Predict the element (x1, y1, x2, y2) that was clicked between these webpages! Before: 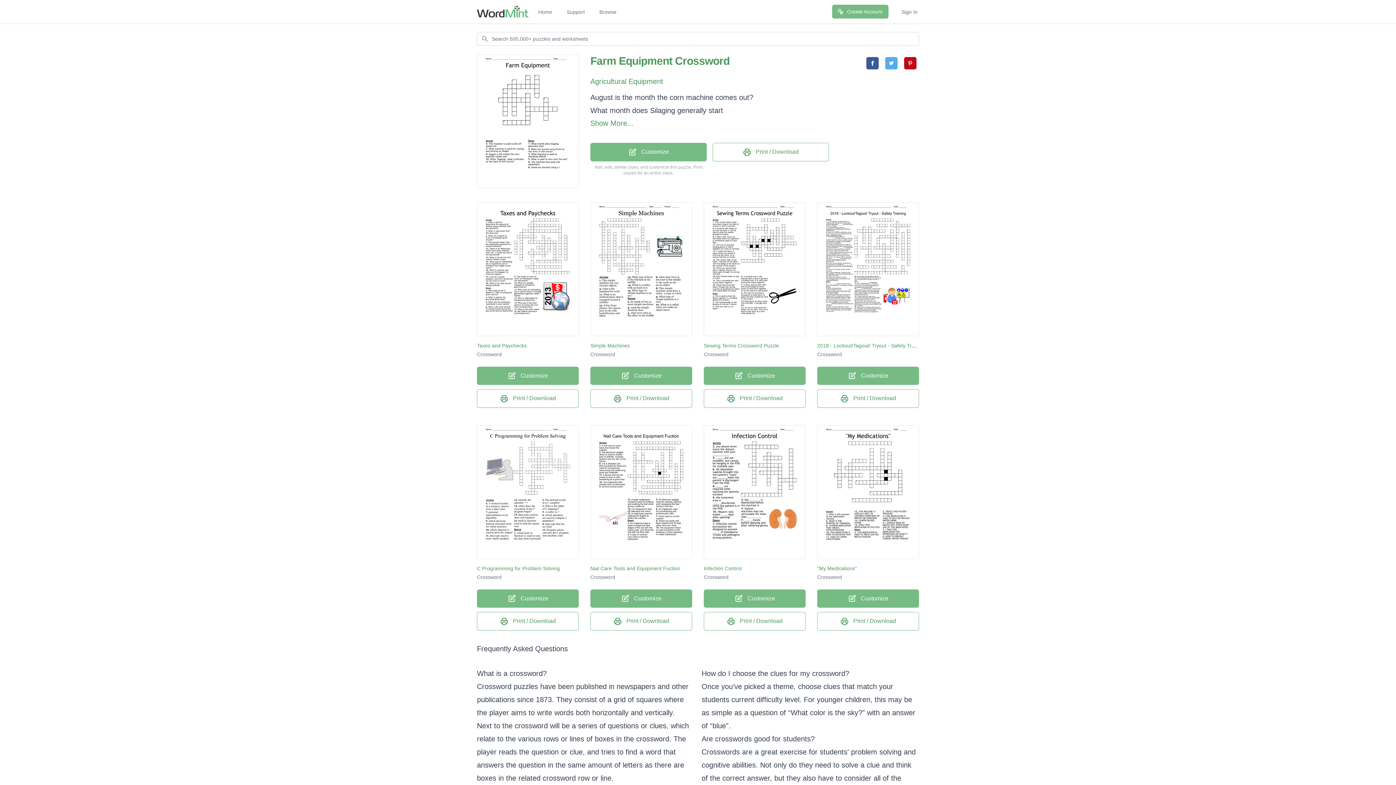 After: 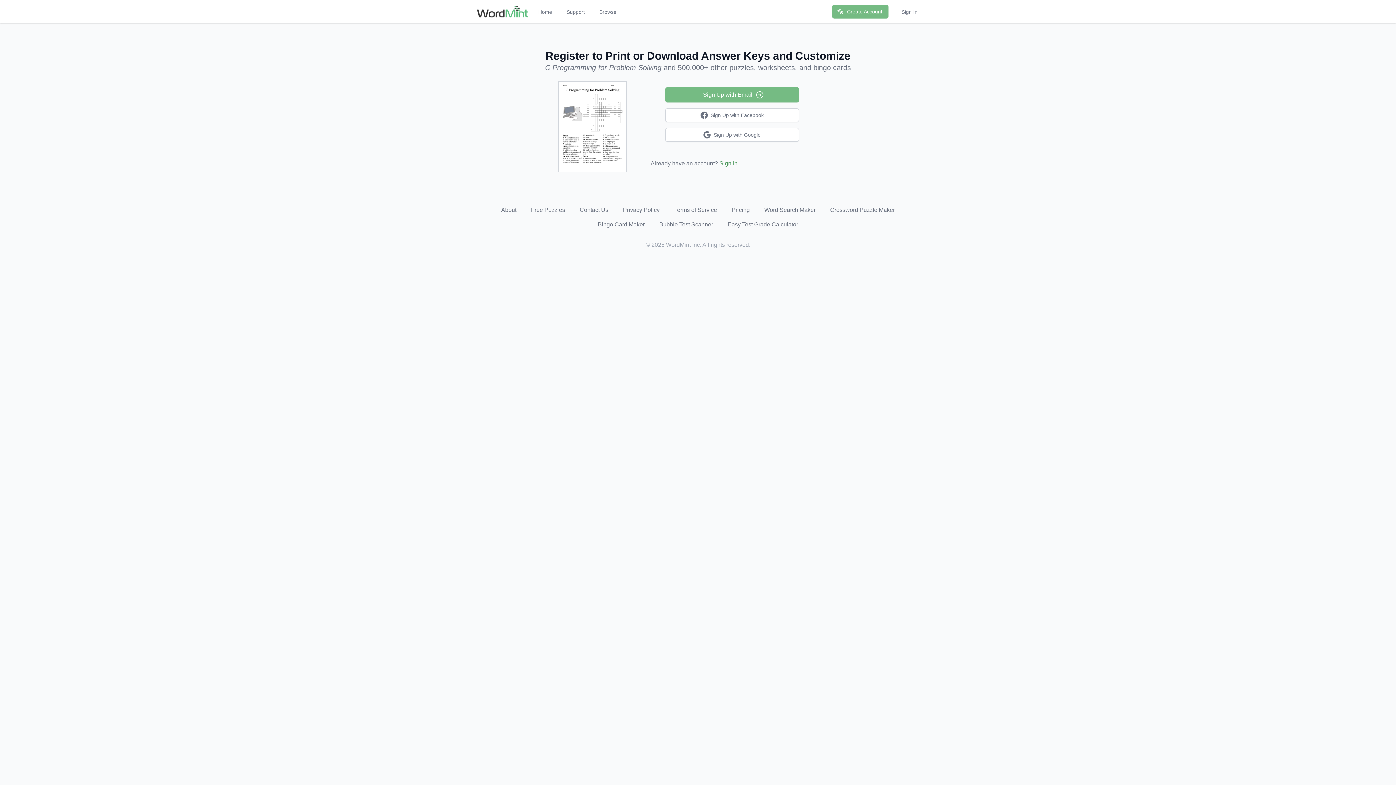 Action: bbox: (477, 589, 578, 608) label:  Customize